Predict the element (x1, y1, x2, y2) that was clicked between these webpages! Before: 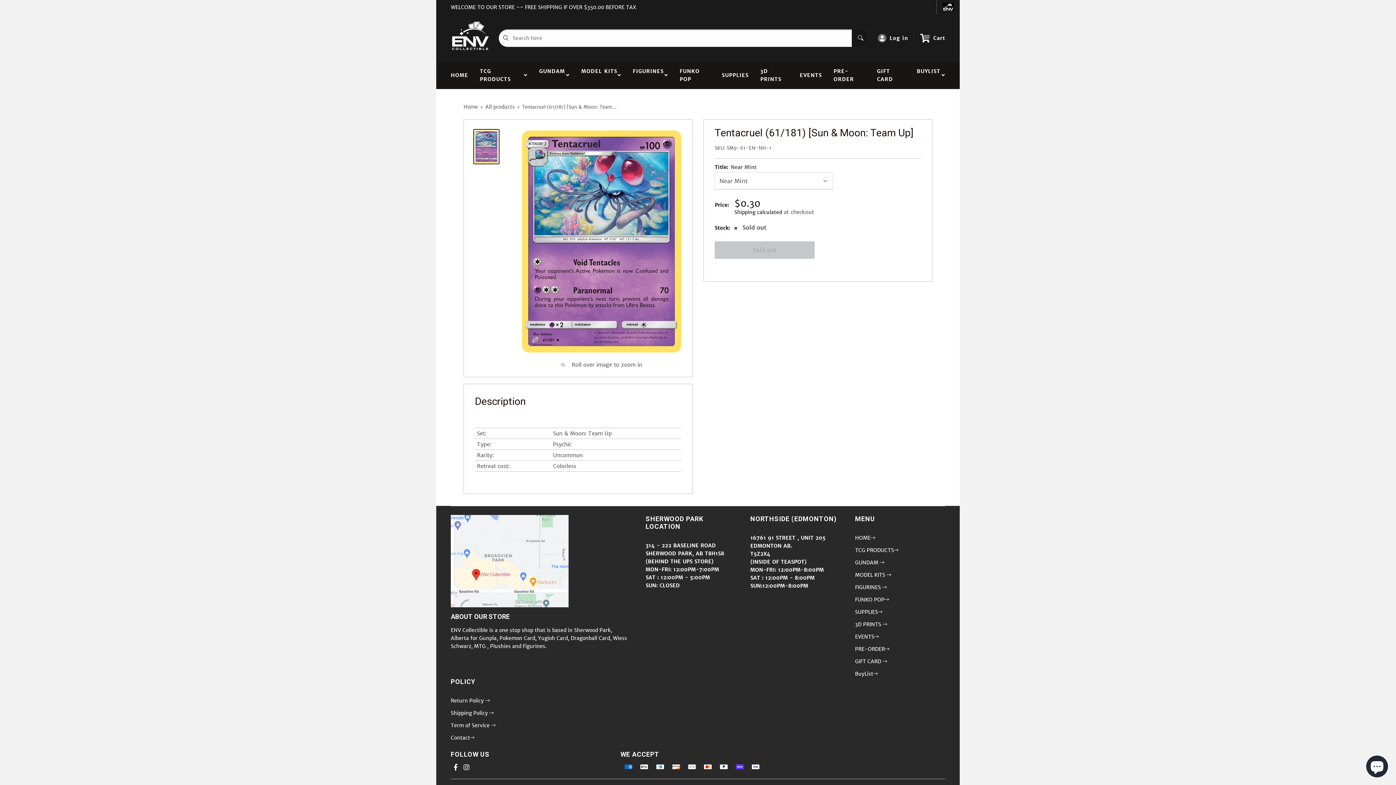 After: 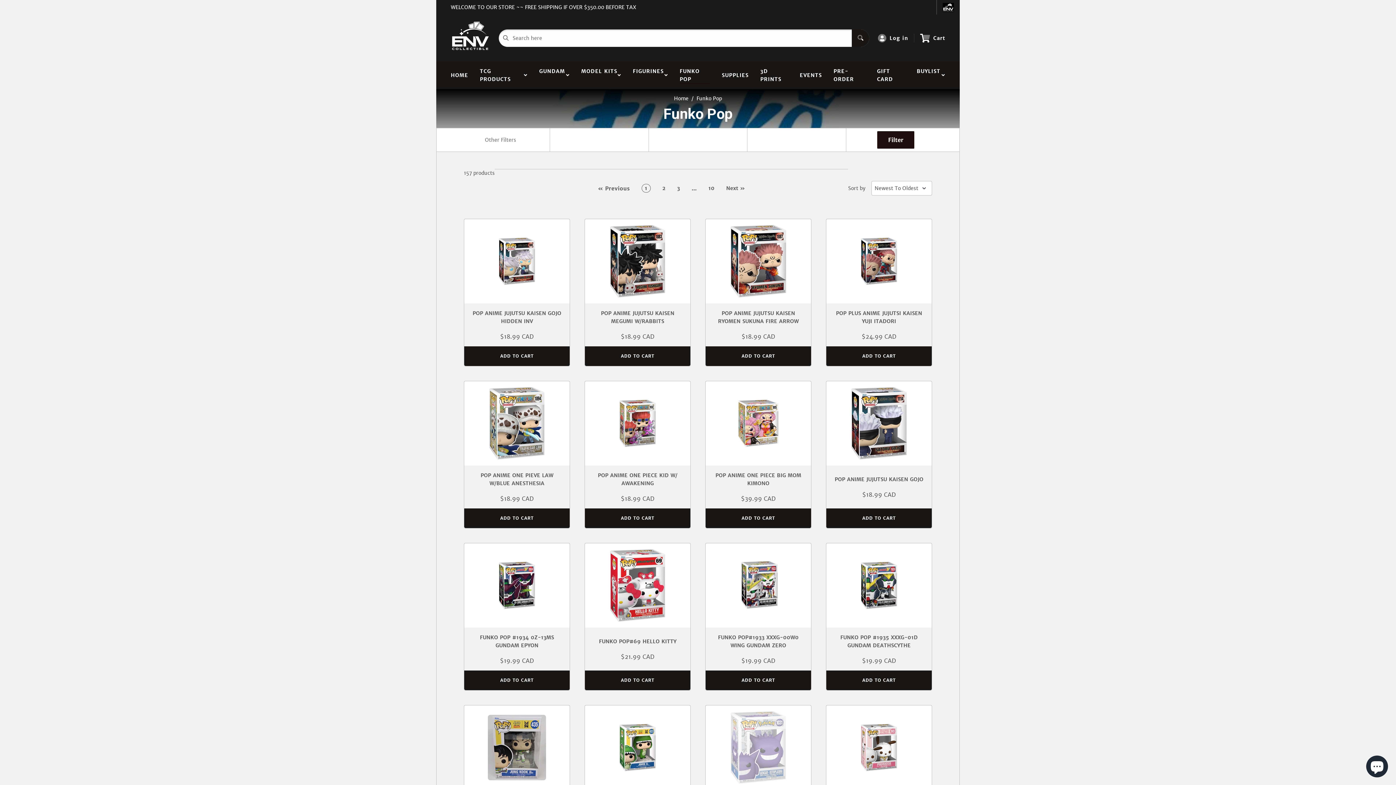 Action: bbox: (674, 61, 716, 89) label: FUNKO POP